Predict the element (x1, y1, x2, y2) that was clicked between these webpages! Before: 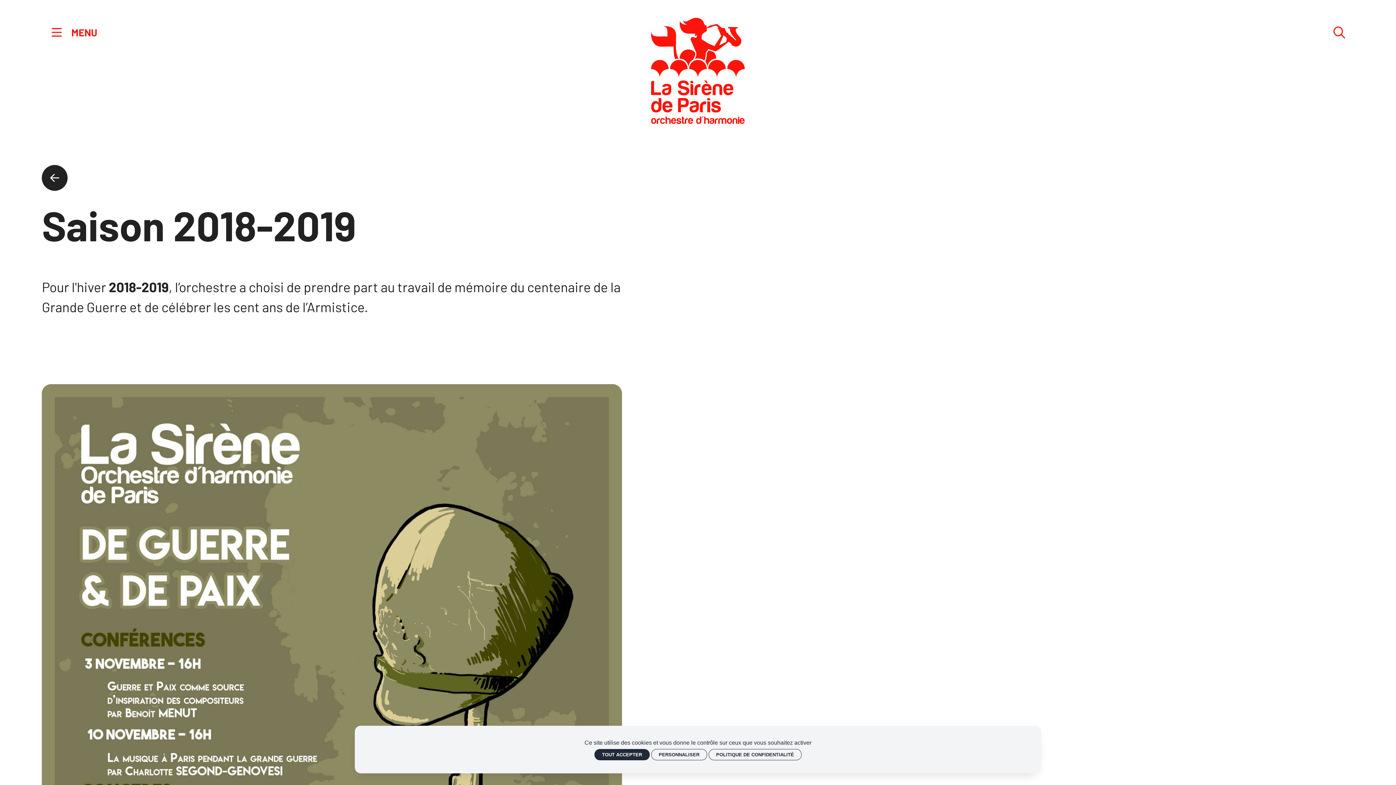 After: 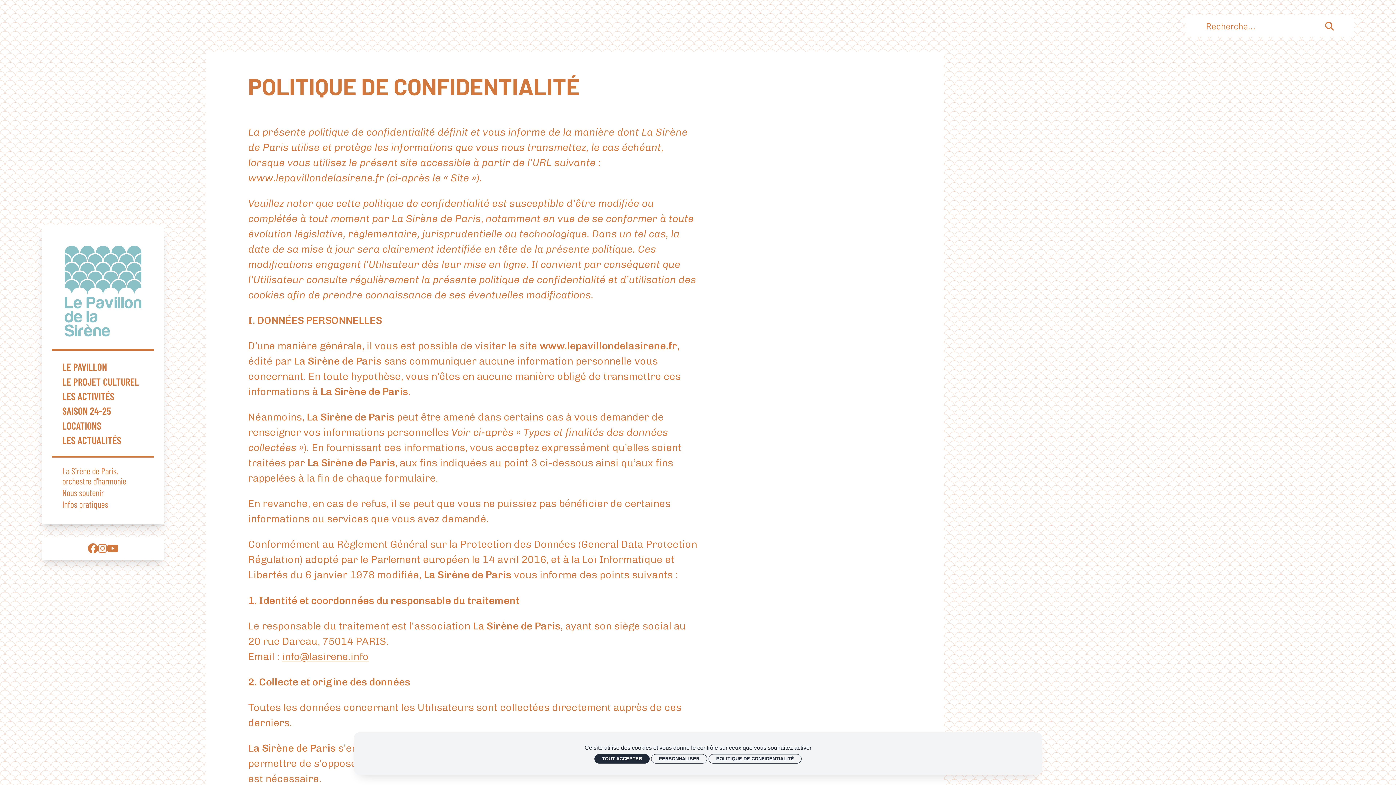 Action: bbox: (708, 749, 801, 760) label: POLITIQUE DE CONFIDENTIALITÉ